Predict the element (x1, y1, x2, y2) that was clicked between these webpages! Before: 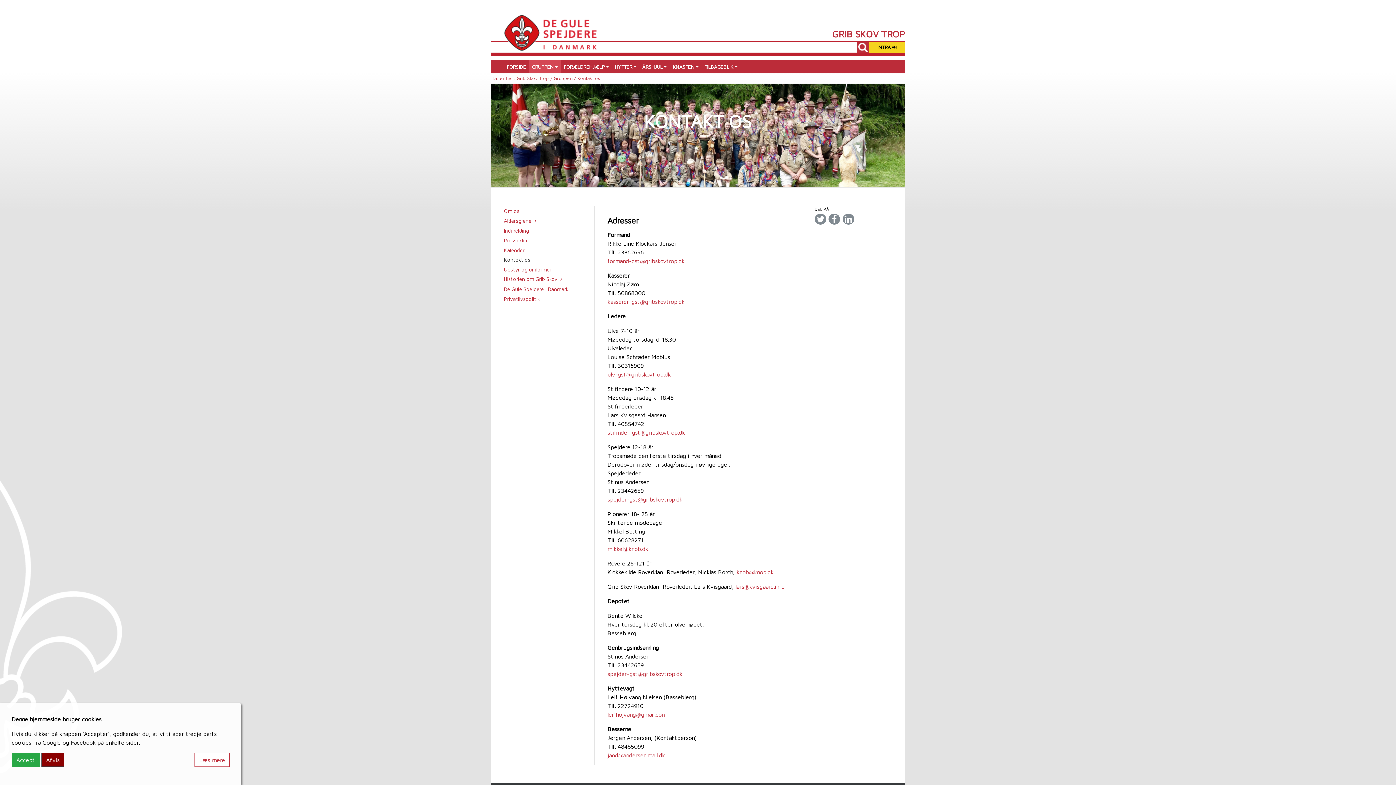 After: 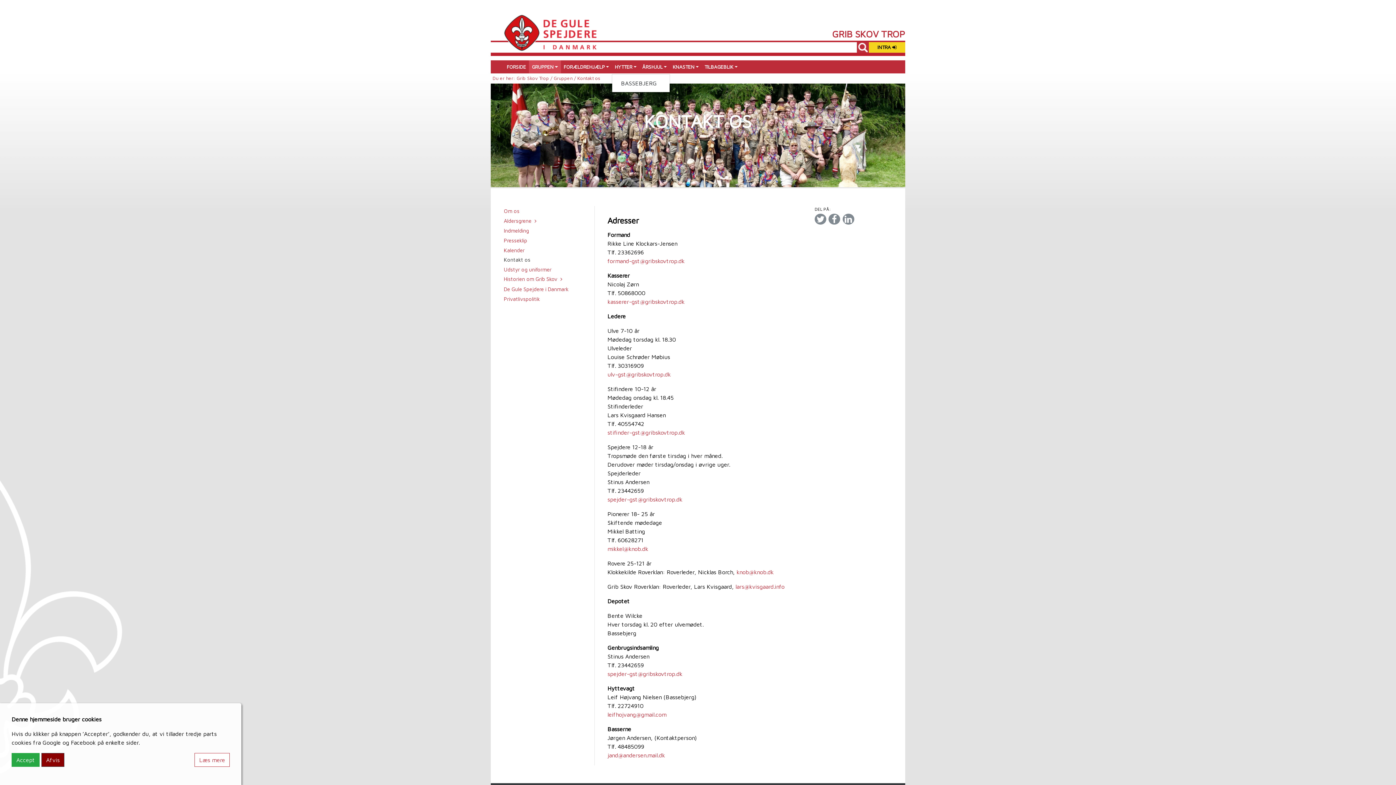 Action: label: HYTTER bbox: (612, 60, 639, 73)